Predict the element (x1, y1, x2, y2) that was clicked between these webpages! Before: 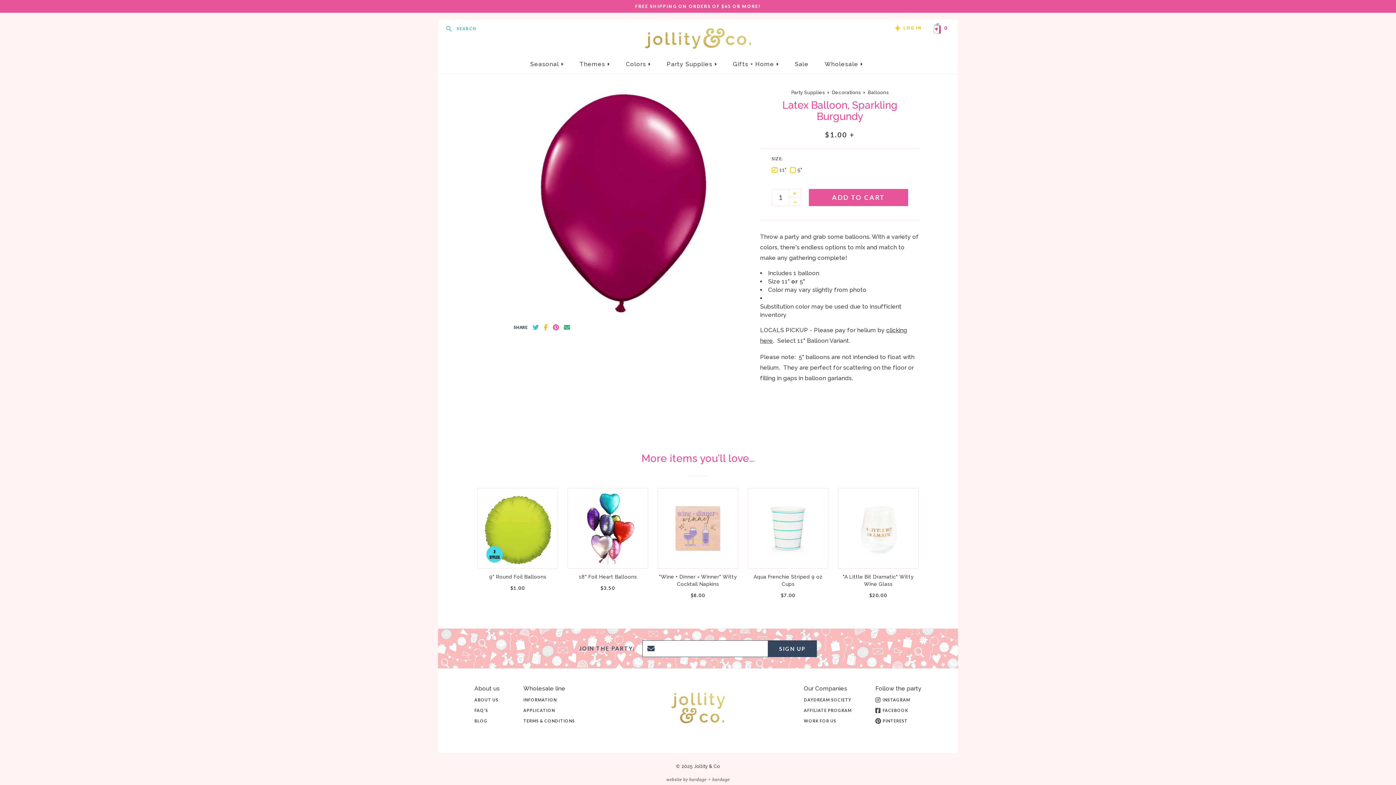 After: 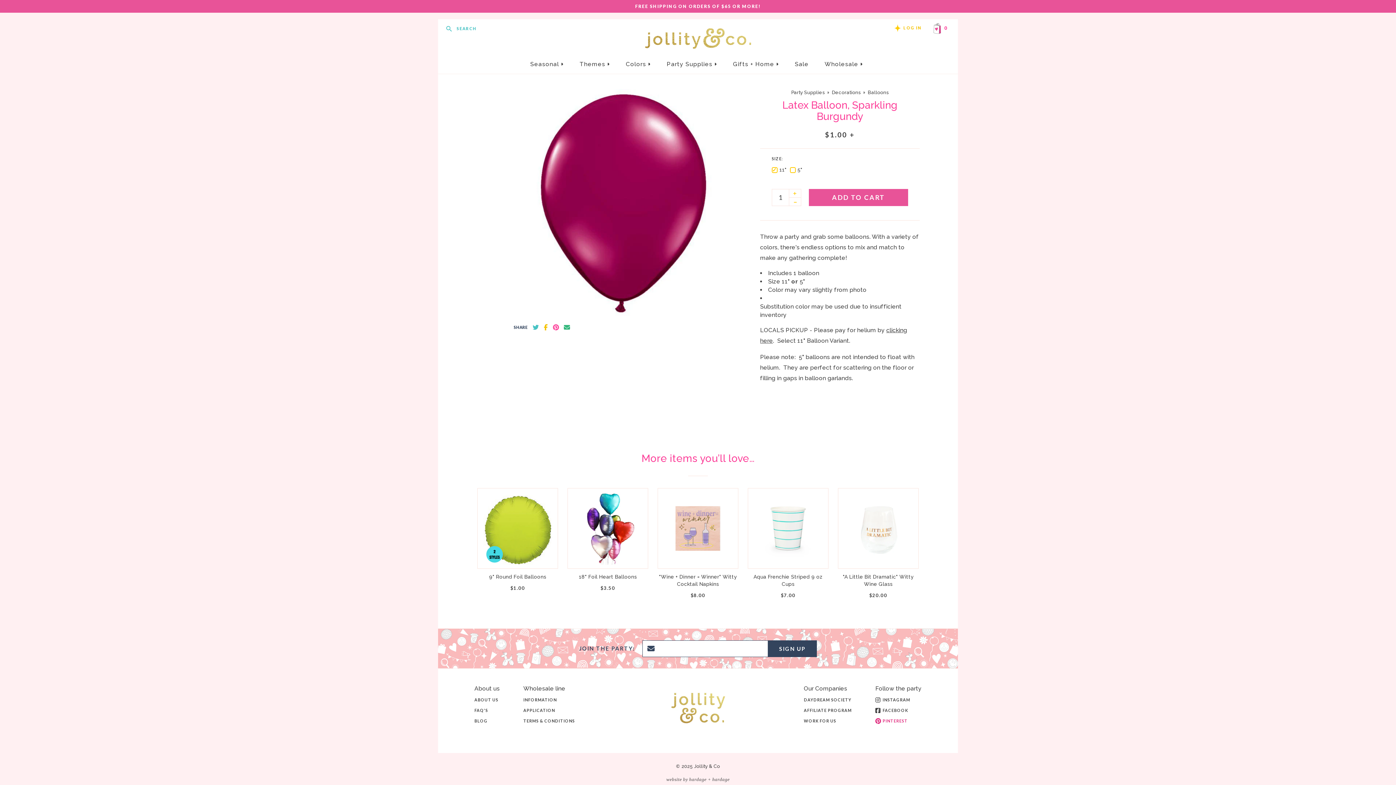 Action: bbox: (875, 718, 907, 723) label: PINTEREST